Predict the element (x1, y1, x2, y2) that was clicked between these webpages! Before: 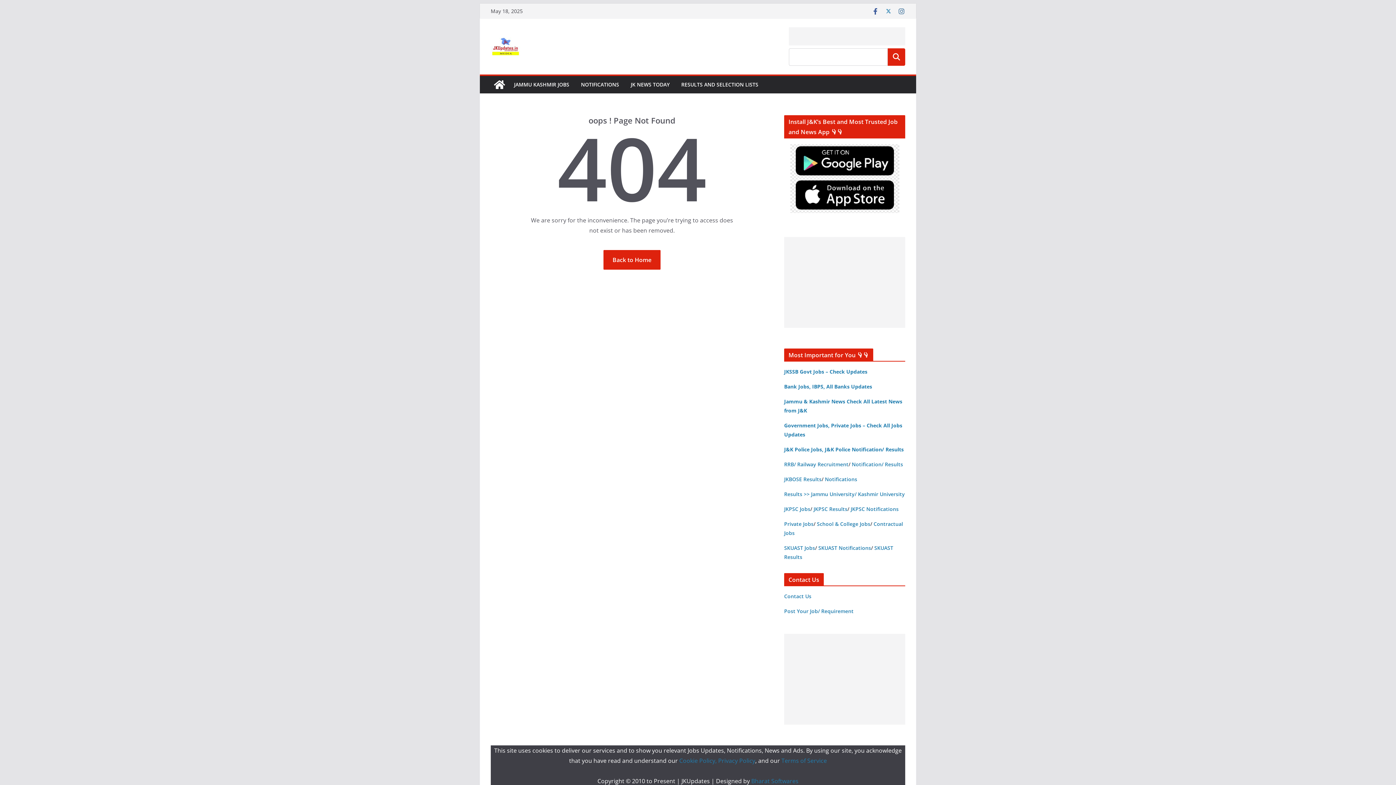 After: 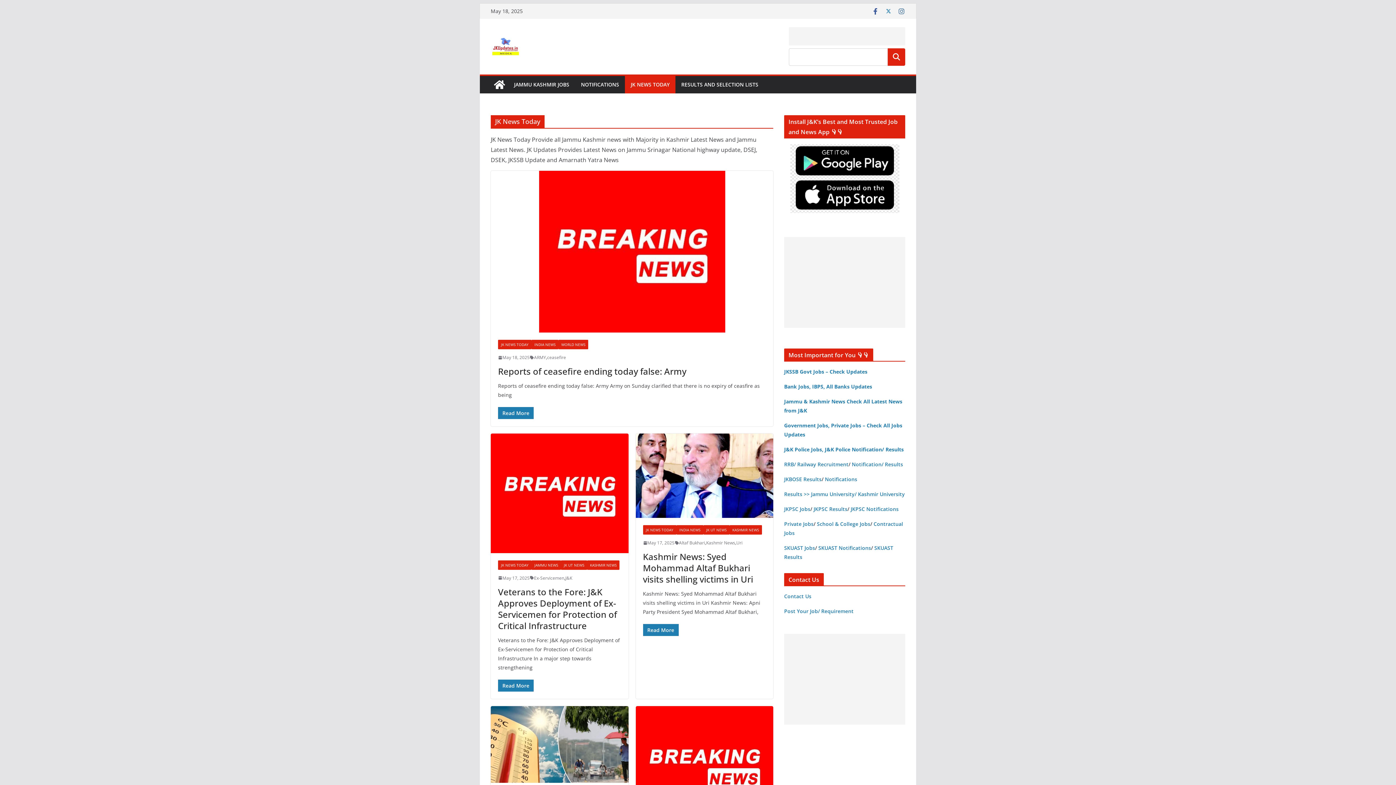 Action: bbox: (630, 79, 669, 89) label: JK NEWS TODAY